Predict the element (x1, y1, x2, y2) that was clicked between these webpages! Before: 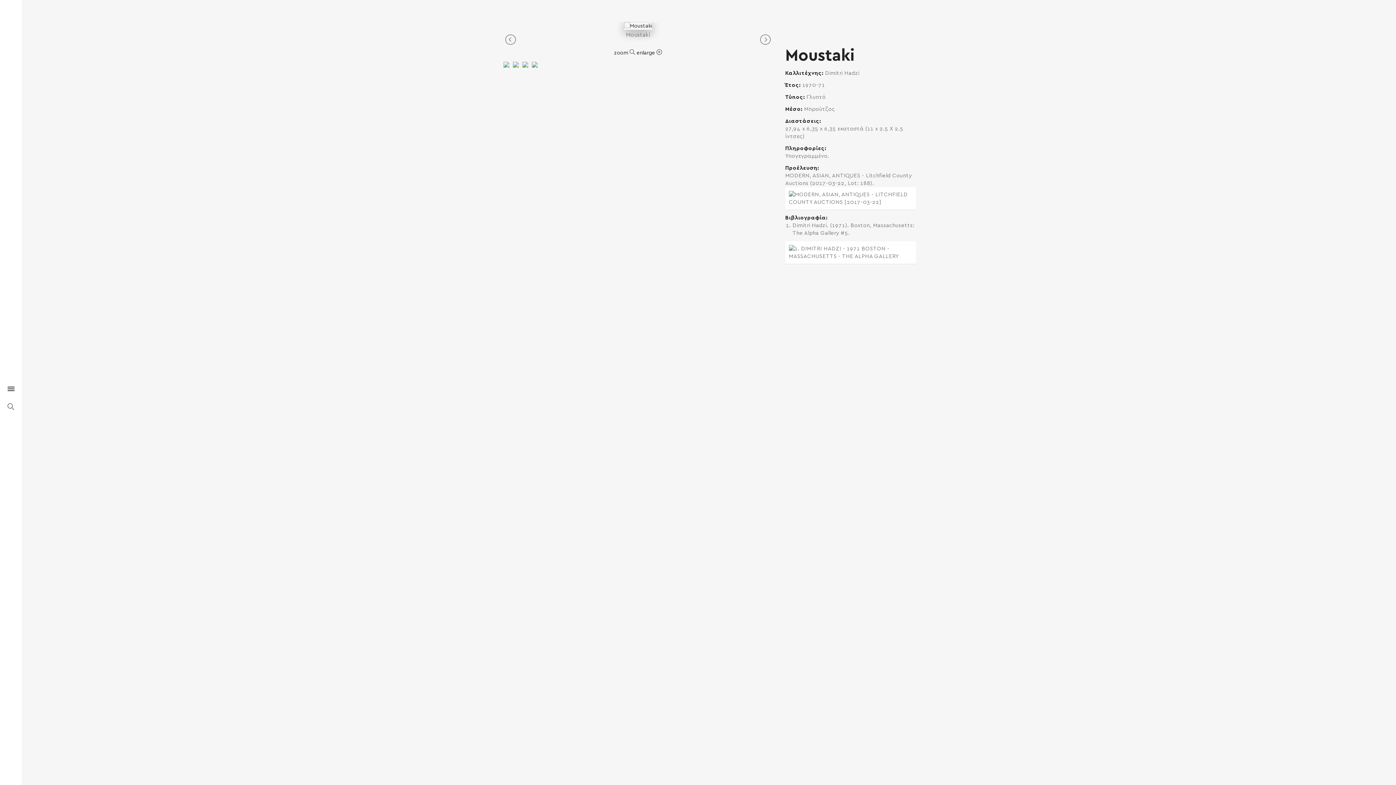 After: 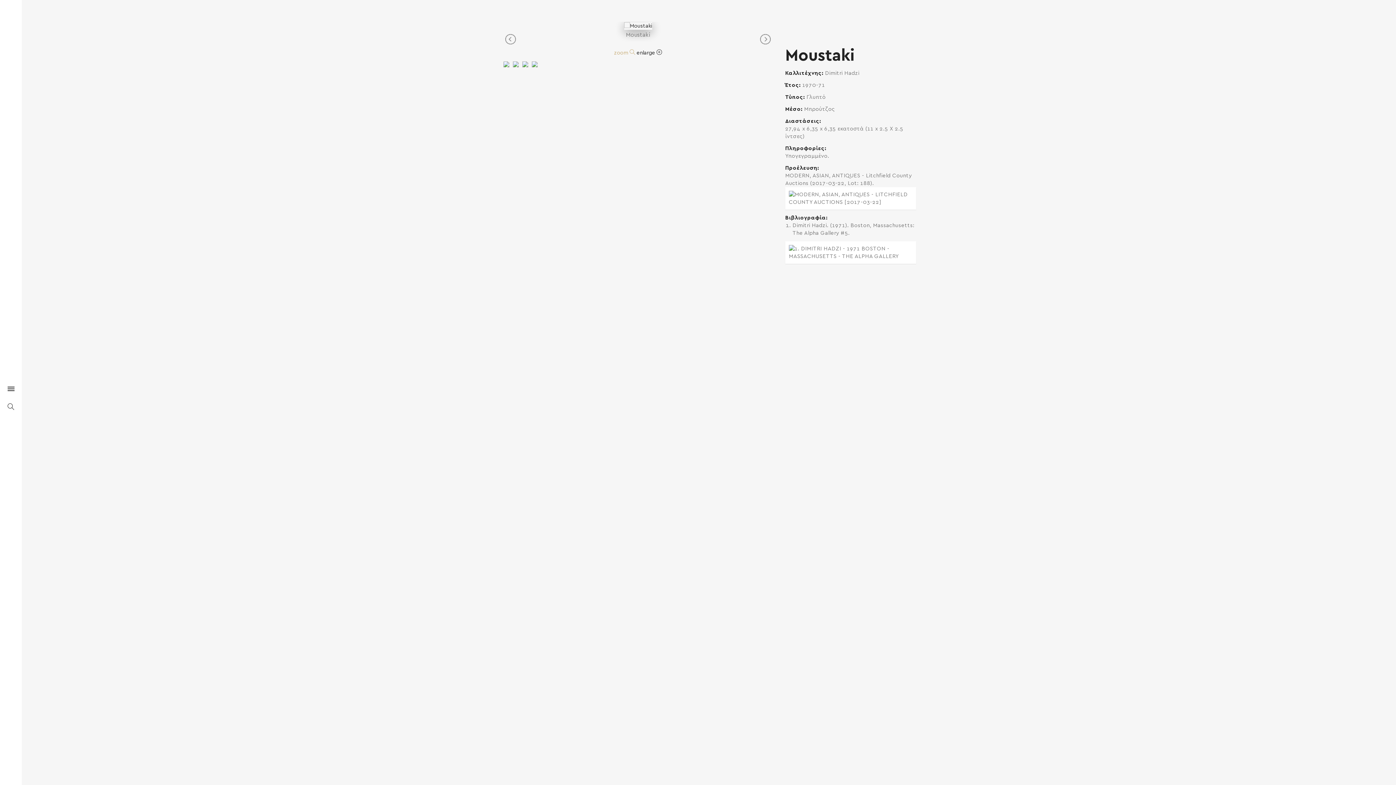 Action: bbox: (614, 50, 636, 55) label: zoom  